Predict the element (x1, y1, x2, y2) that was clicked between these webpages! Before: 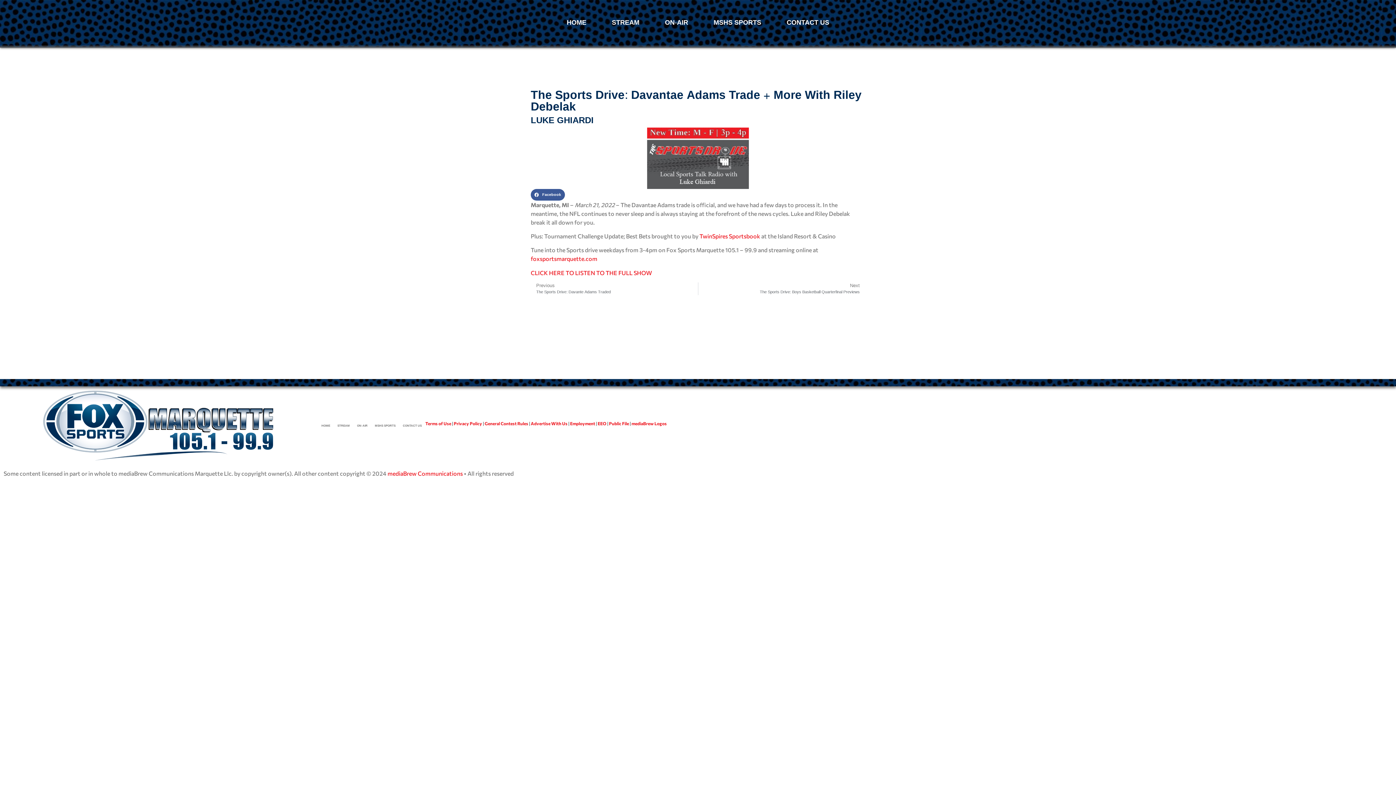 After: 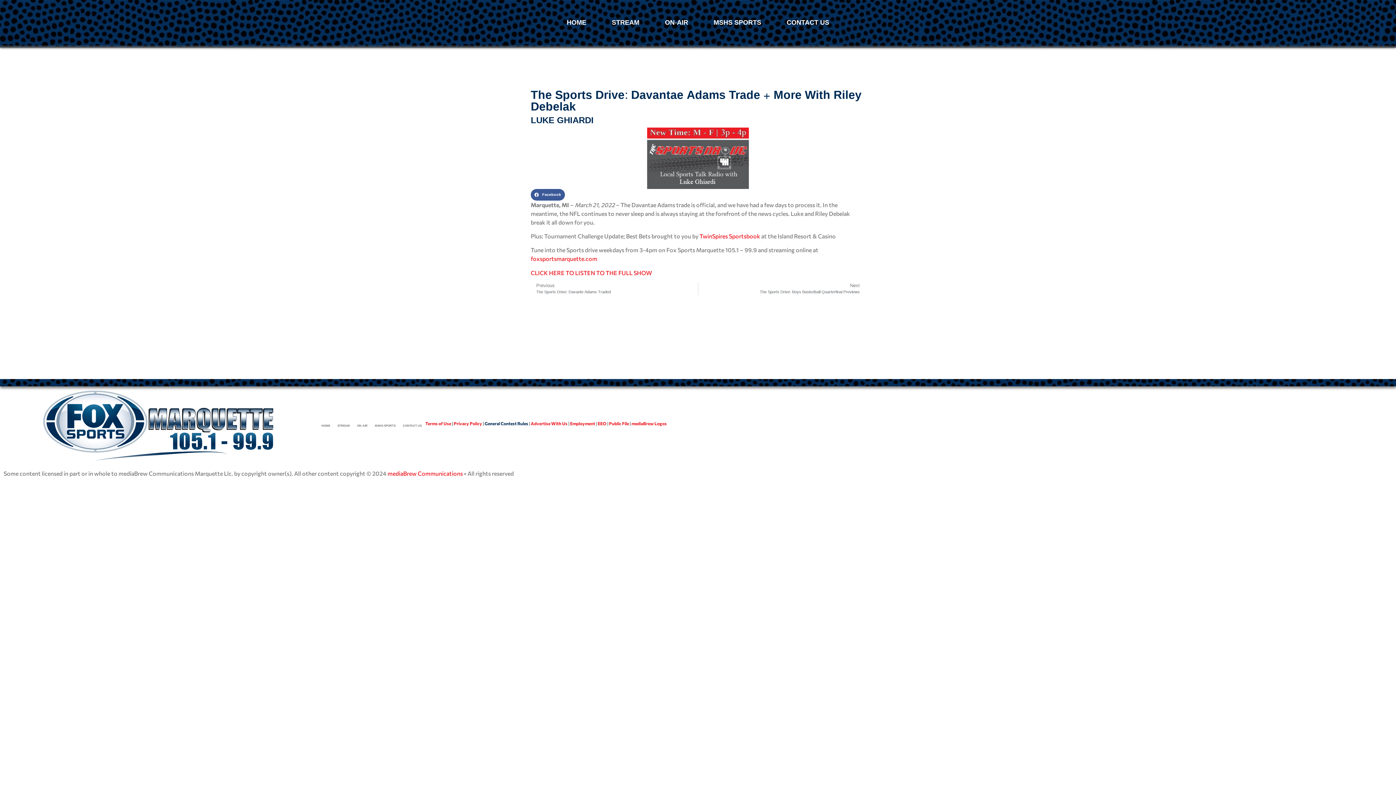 Action: label: General Contest Rules bbox: (484, 421, 528, 426)